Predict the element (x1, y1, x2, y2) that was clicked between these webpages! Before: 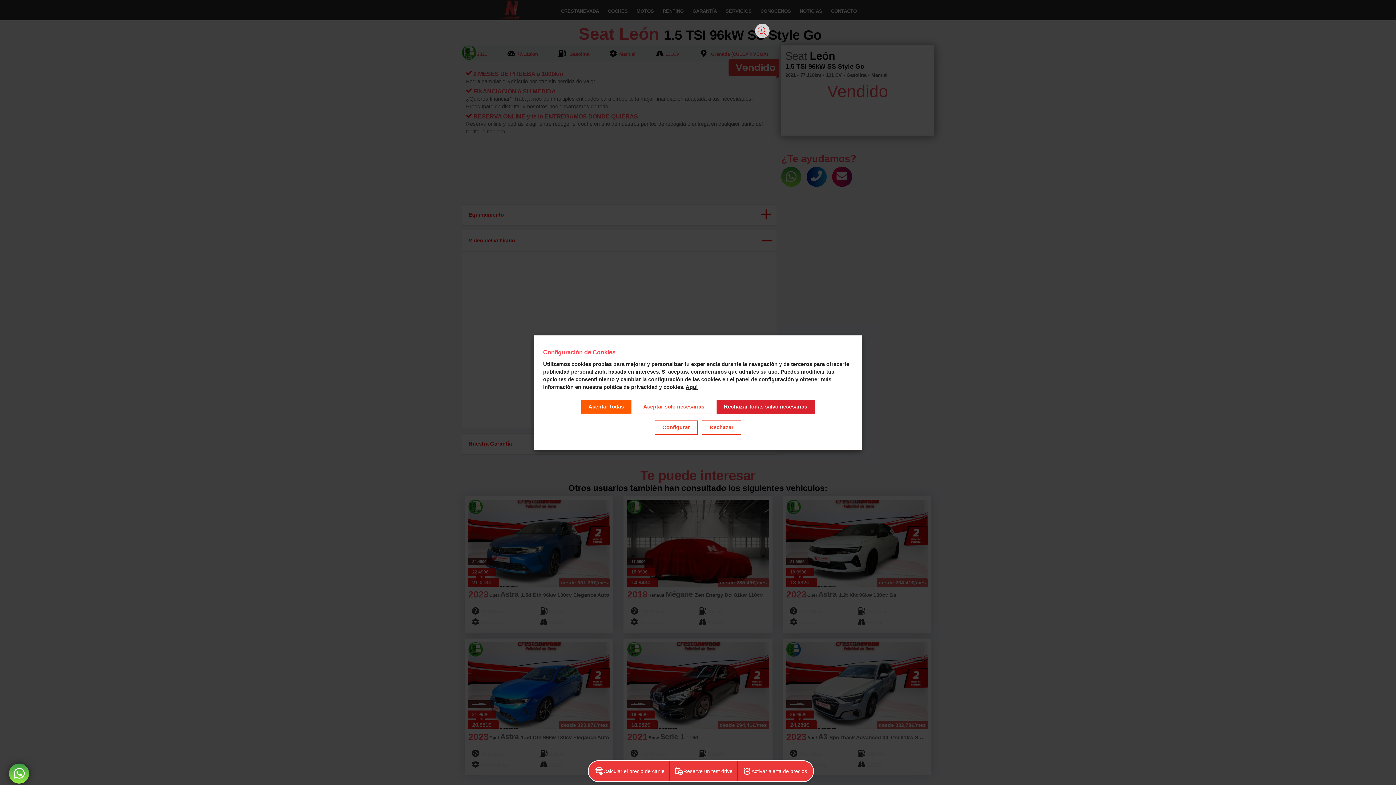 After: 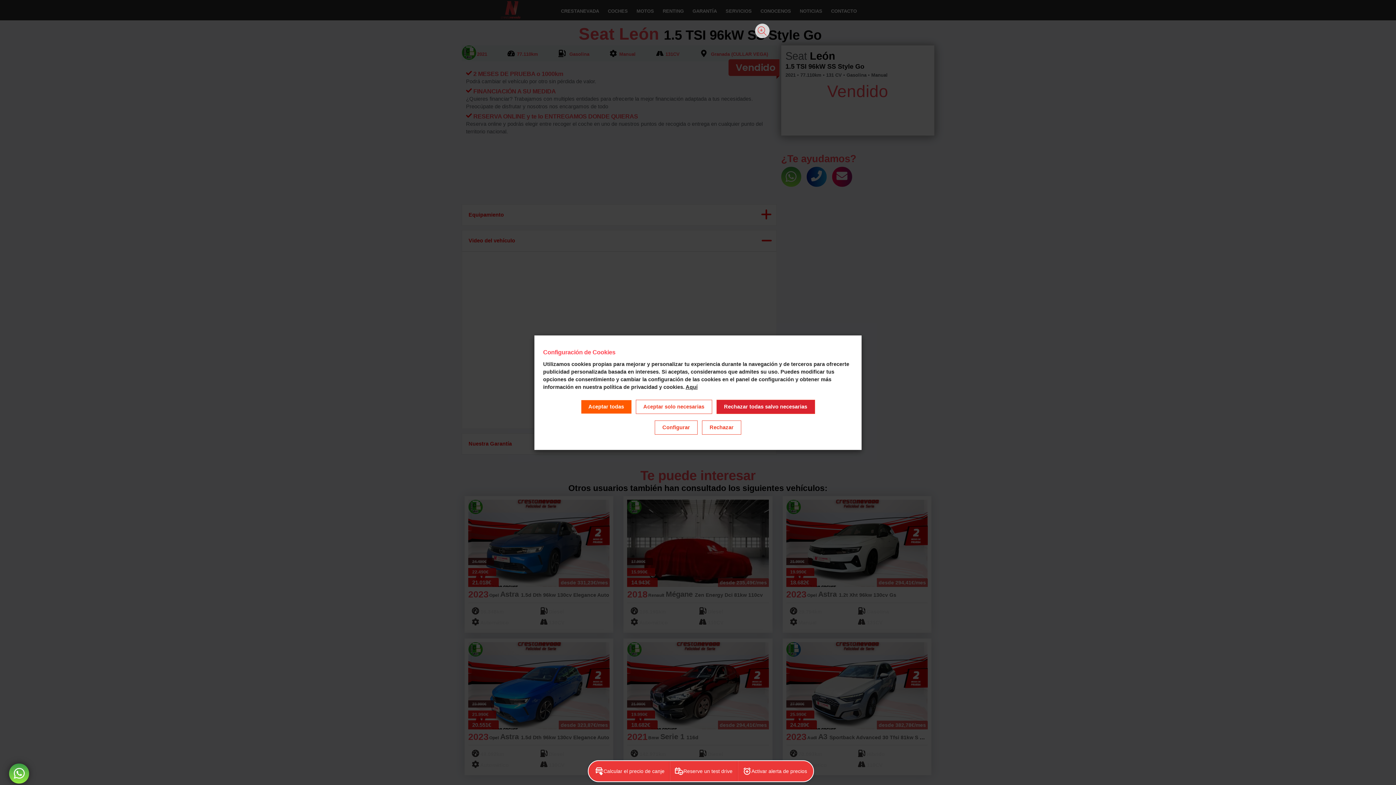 Action: label: Aquí bbox: (685, 384, 697, 390)